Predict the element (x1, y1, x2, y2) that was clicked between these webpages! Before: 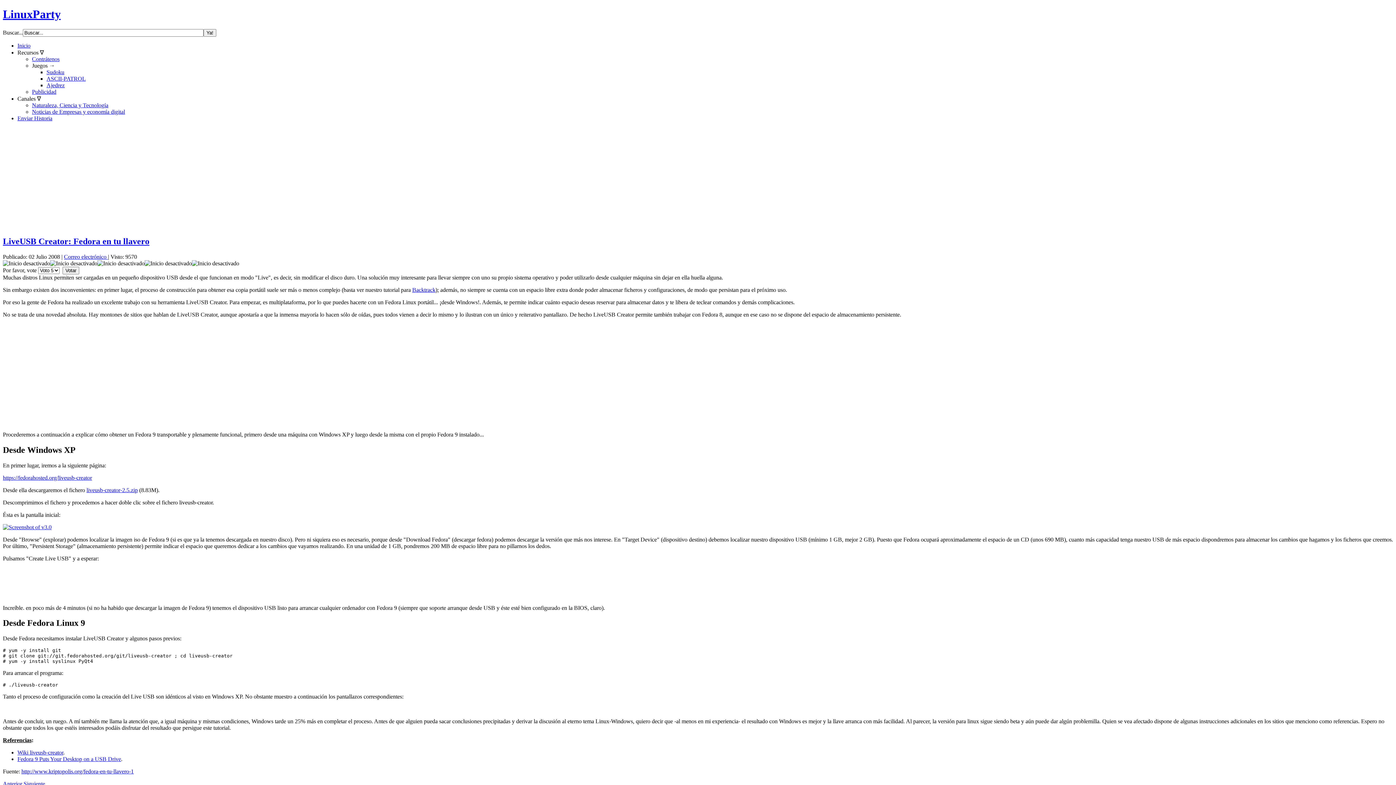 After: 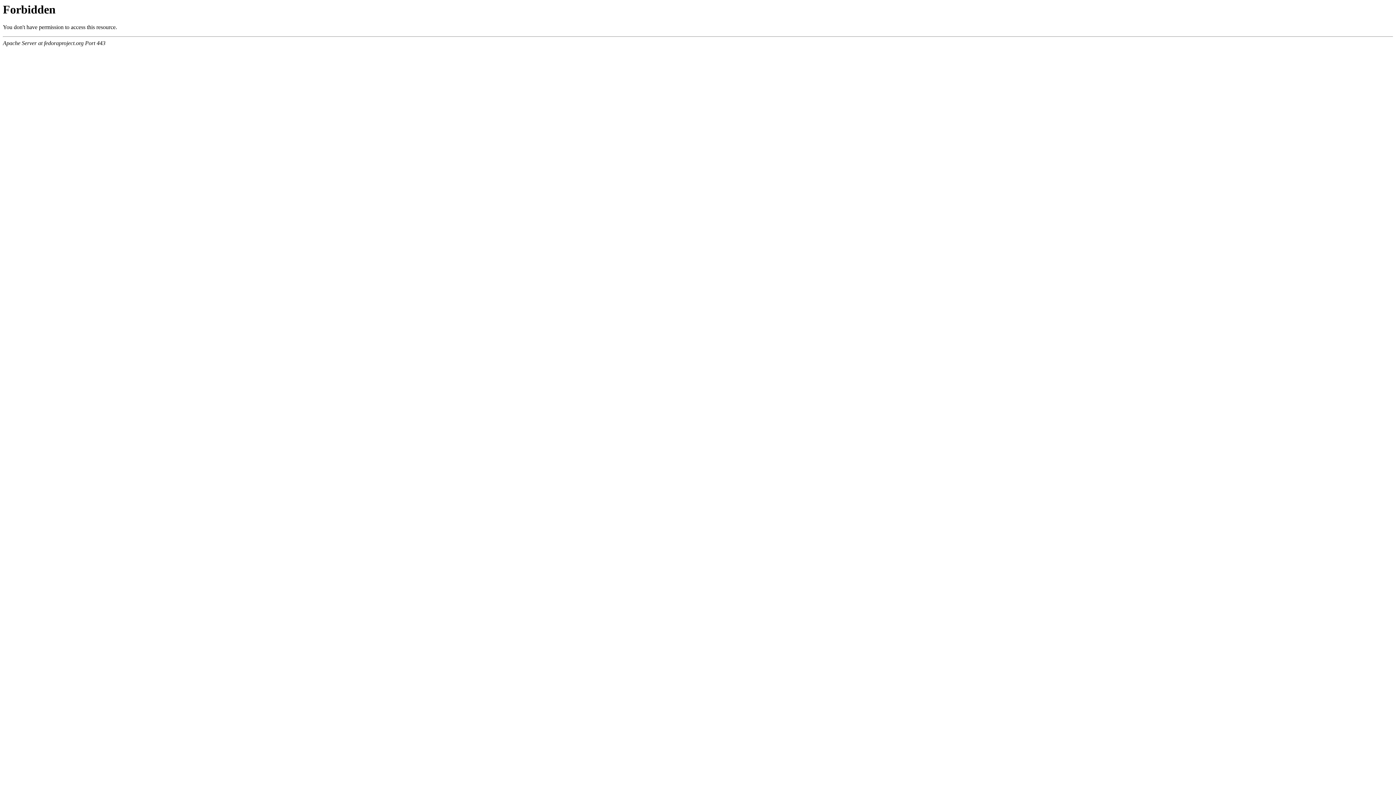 Action: bbox: (2, 524, 51, 530)